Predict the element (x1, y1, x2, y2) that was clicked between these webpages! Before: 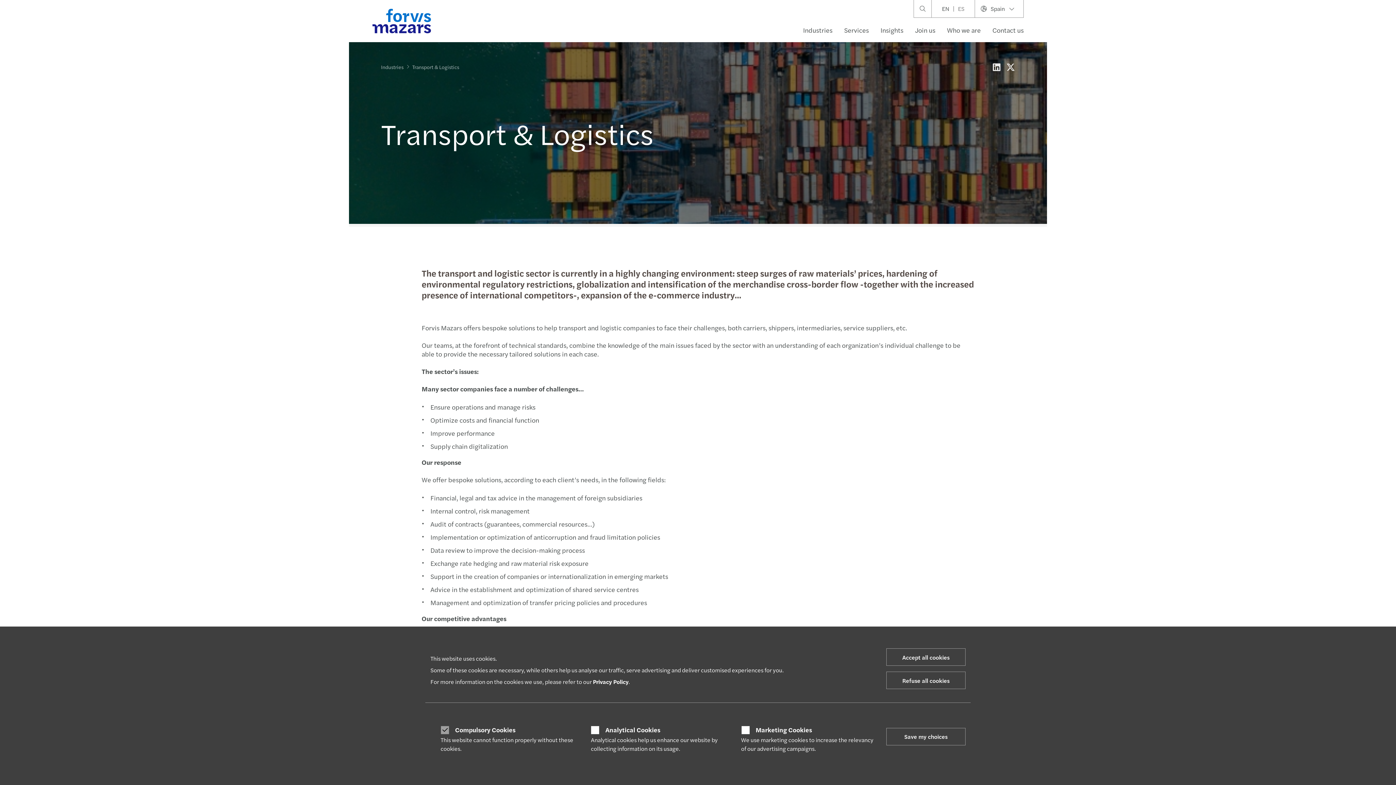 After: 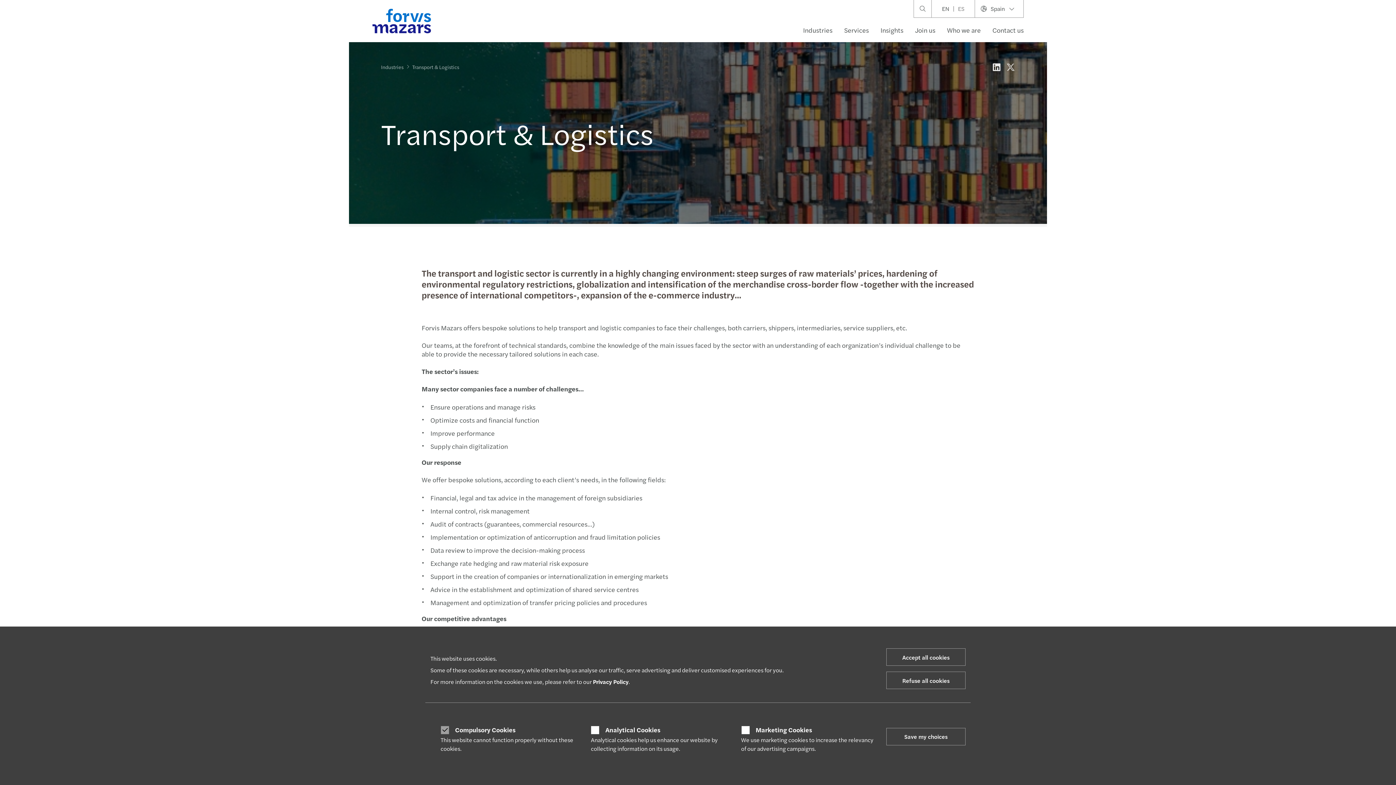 Action: bbox: (1006, 60, 1015, 73)